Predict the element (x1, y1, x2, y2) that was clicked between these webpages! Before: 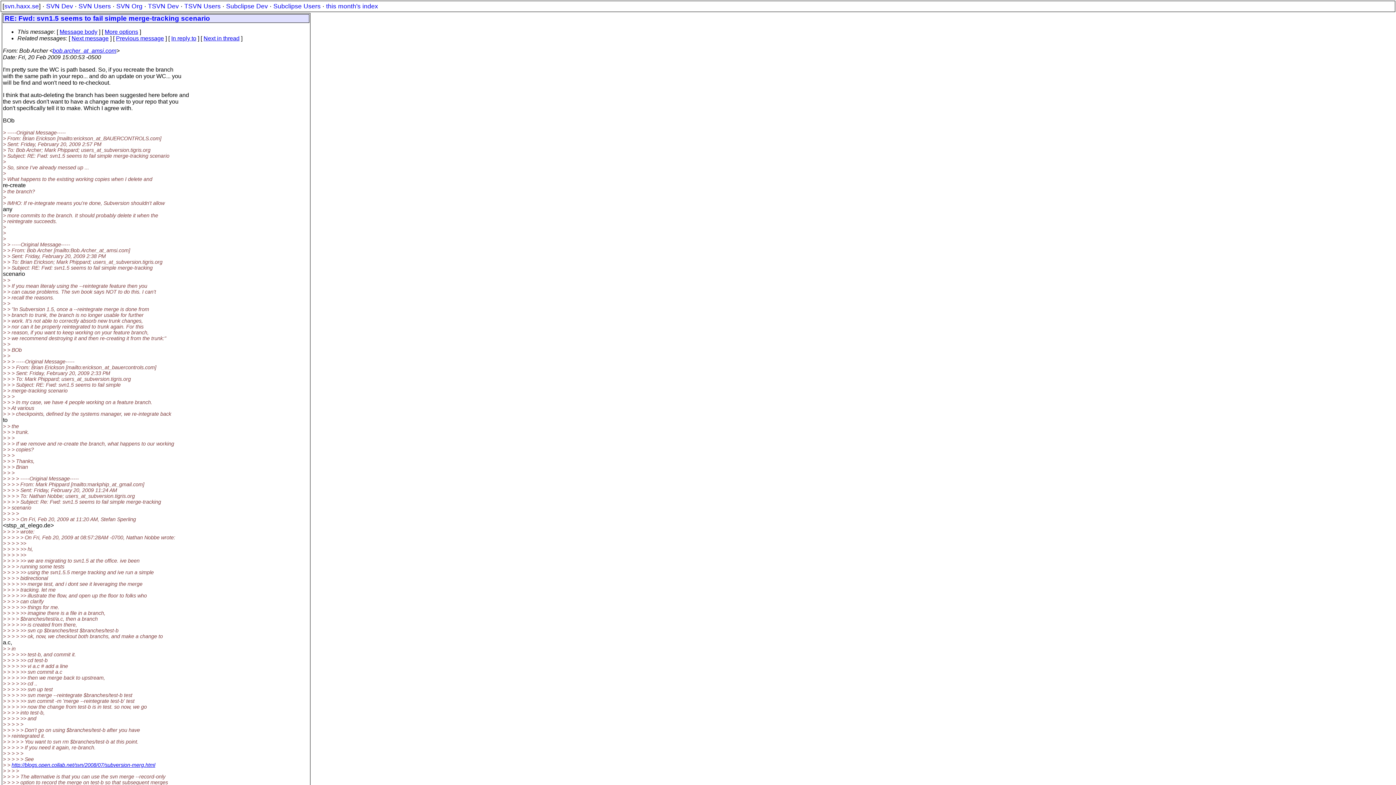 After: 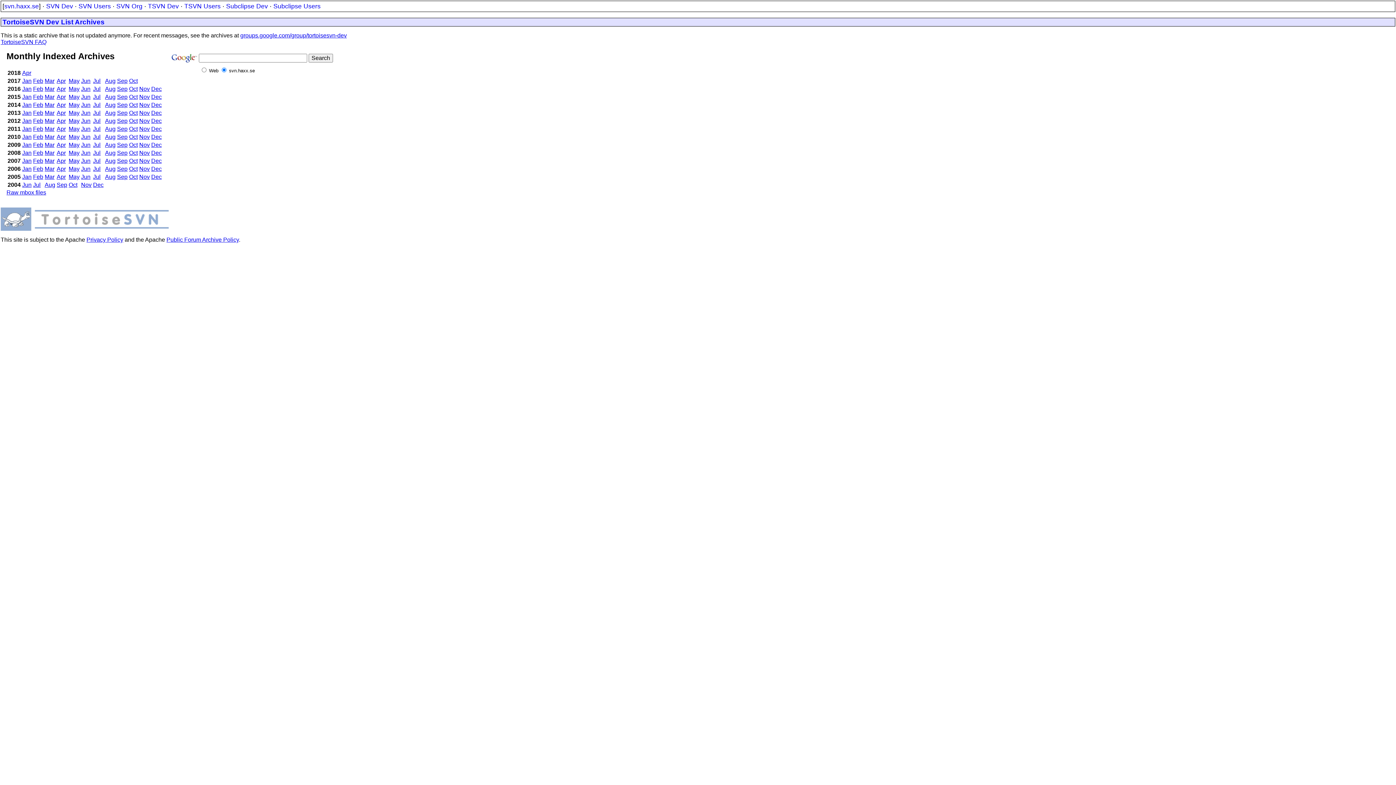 Action: label: TSVN Dev bbox: (148, 2, 178, 9)